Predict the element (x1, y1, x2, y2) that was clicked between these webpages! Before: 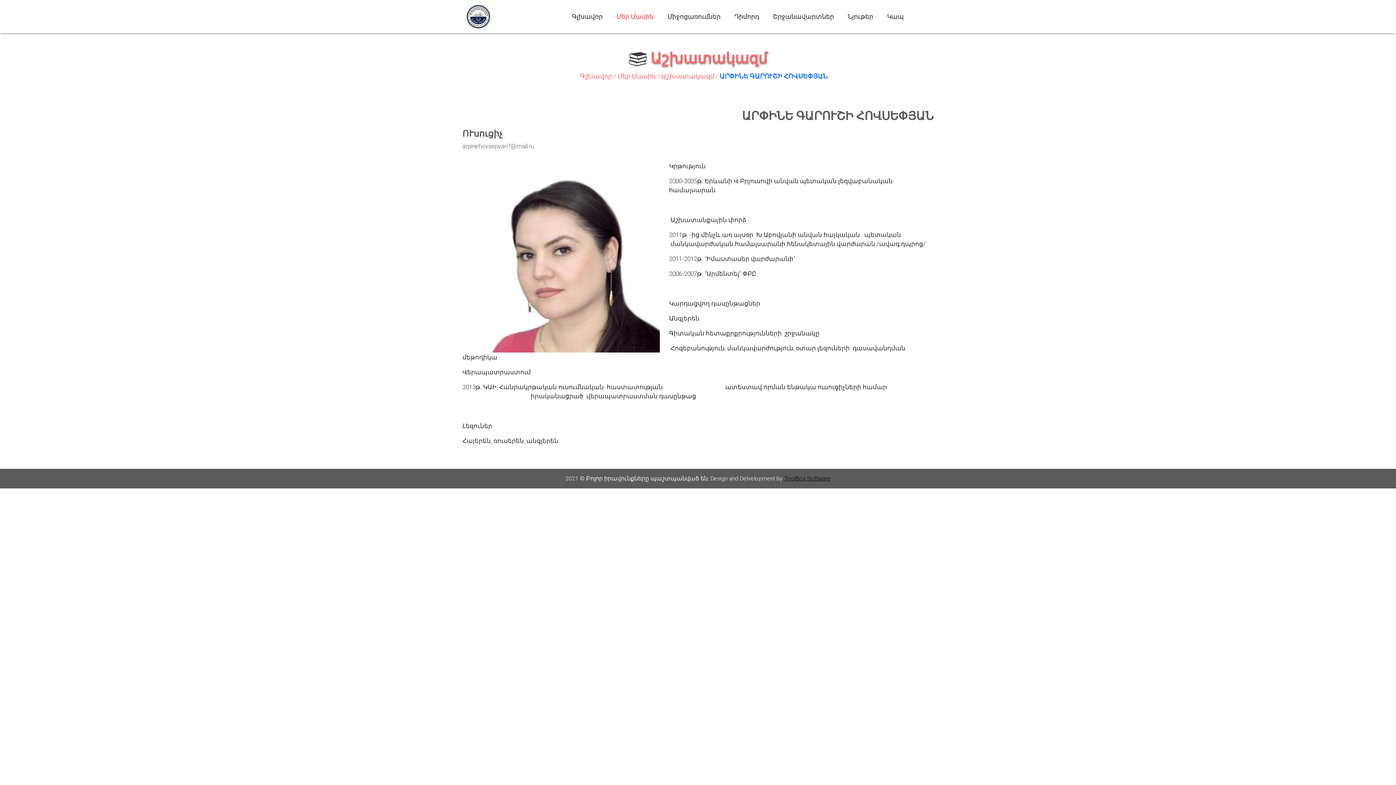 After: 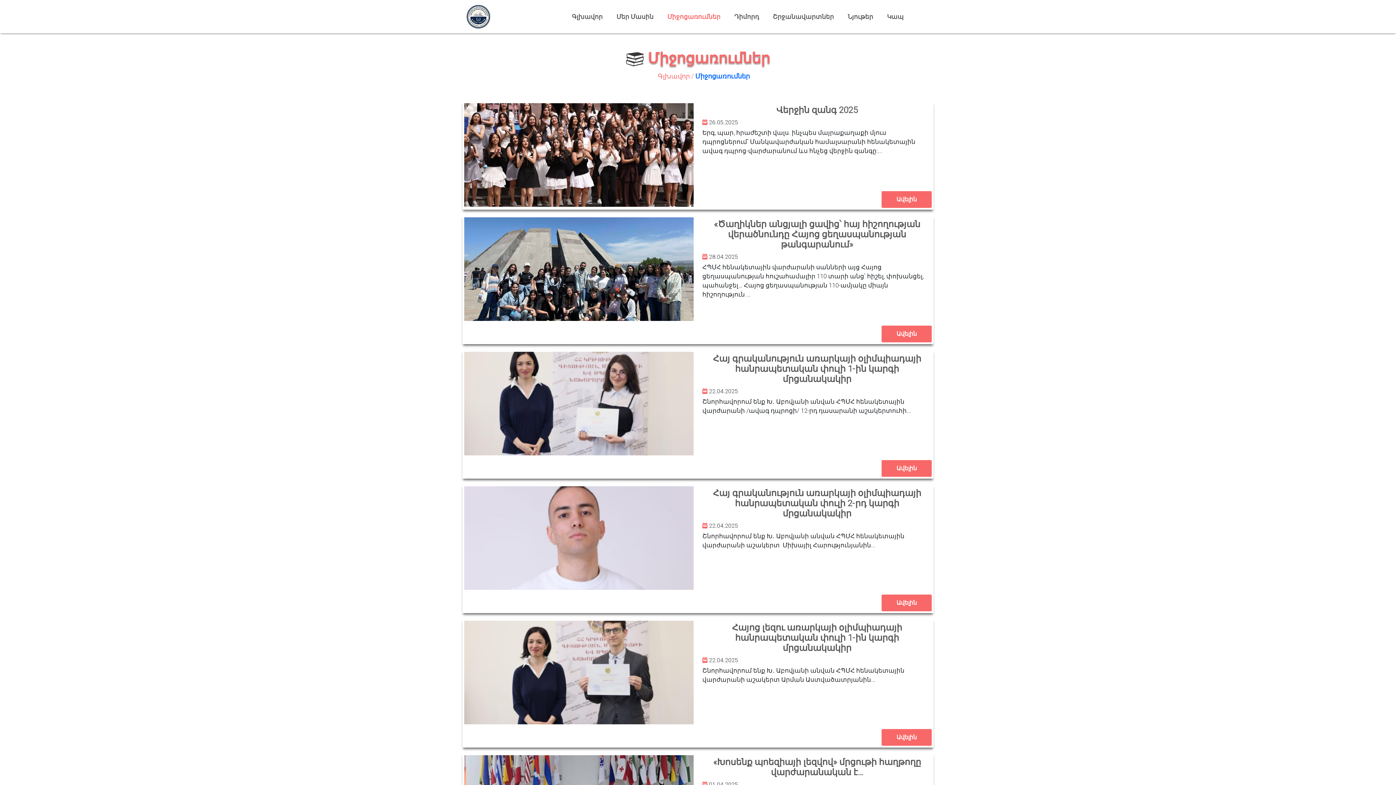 Action: bbox: (660, 9, 727, 23) label: Միջոցառումներ